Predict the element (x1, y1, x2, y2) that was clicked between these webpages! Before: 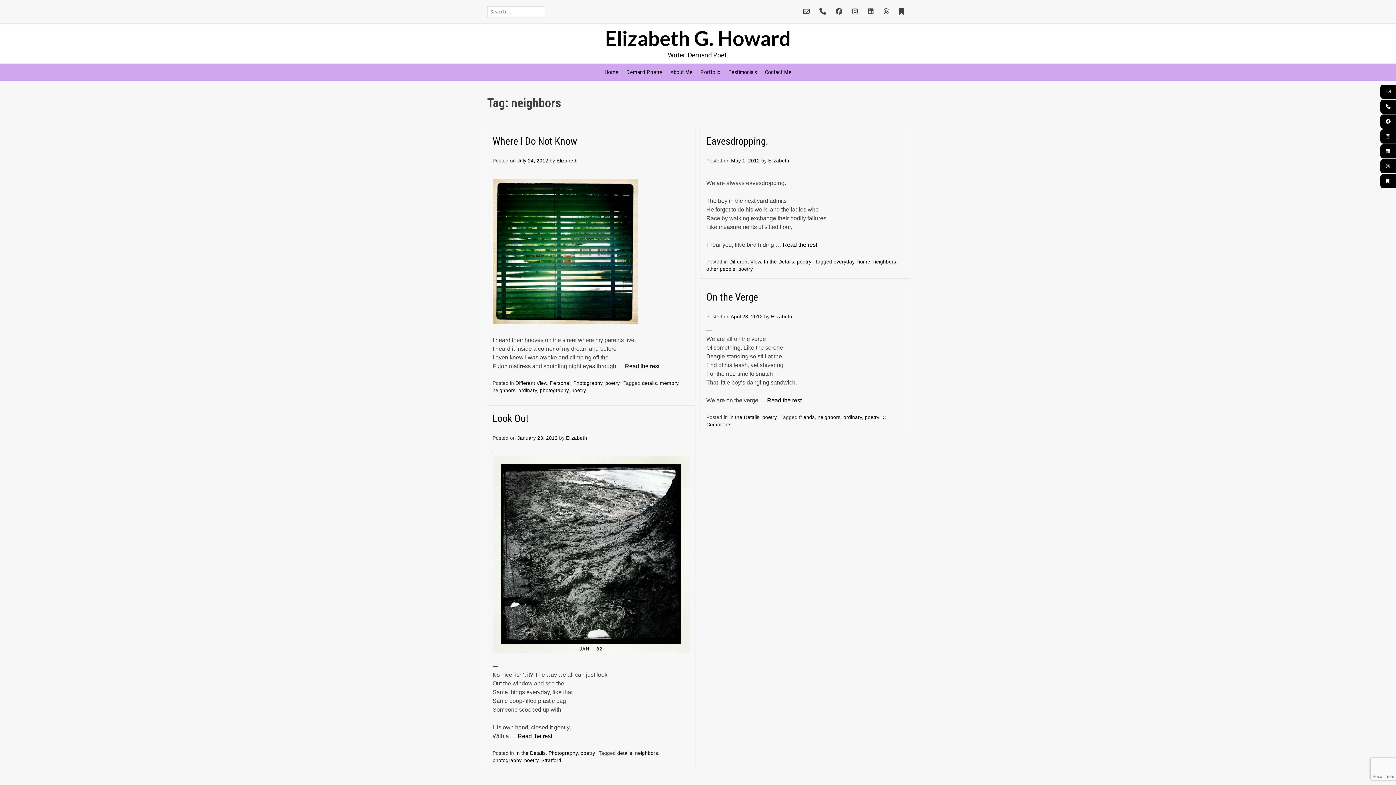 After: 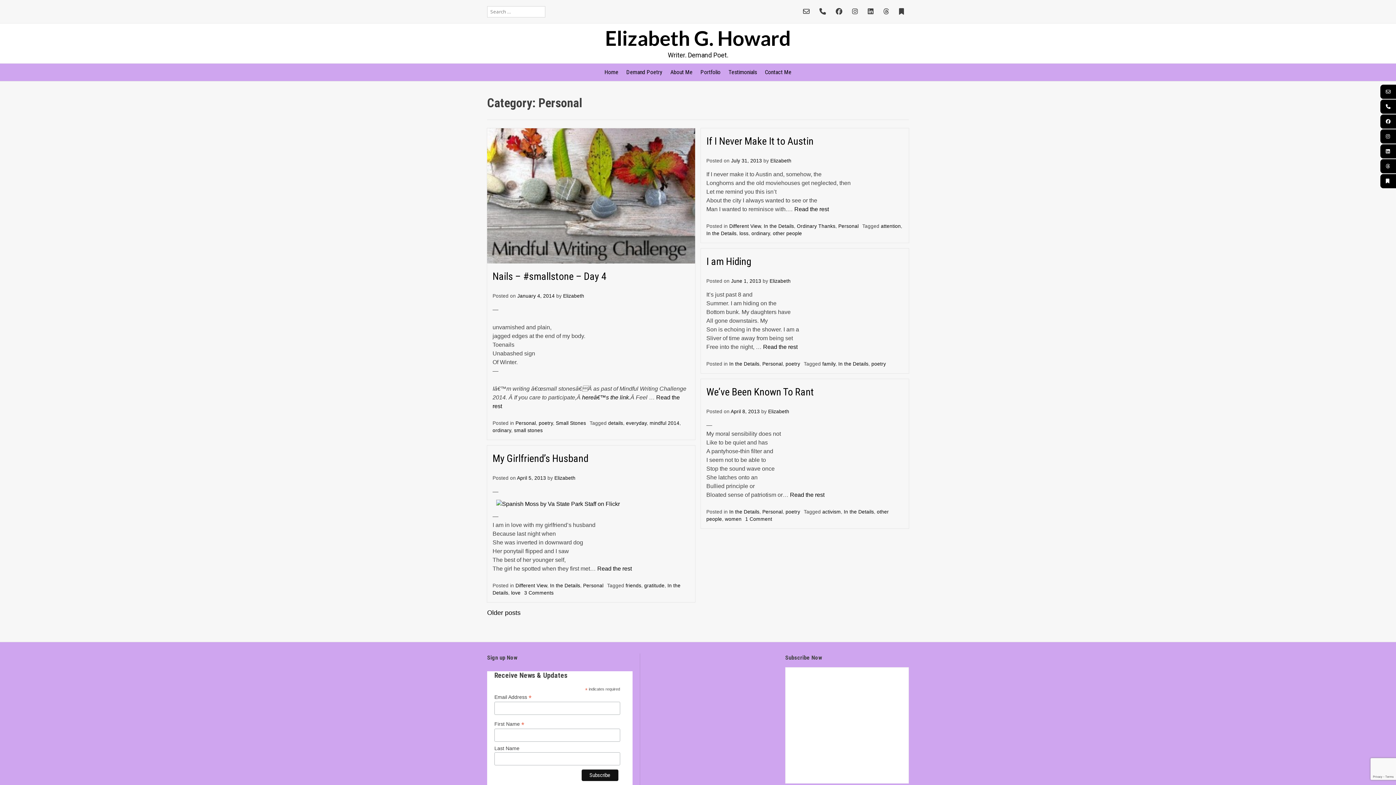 Action: bbox: (550, 380, 570, 386) label: Personal